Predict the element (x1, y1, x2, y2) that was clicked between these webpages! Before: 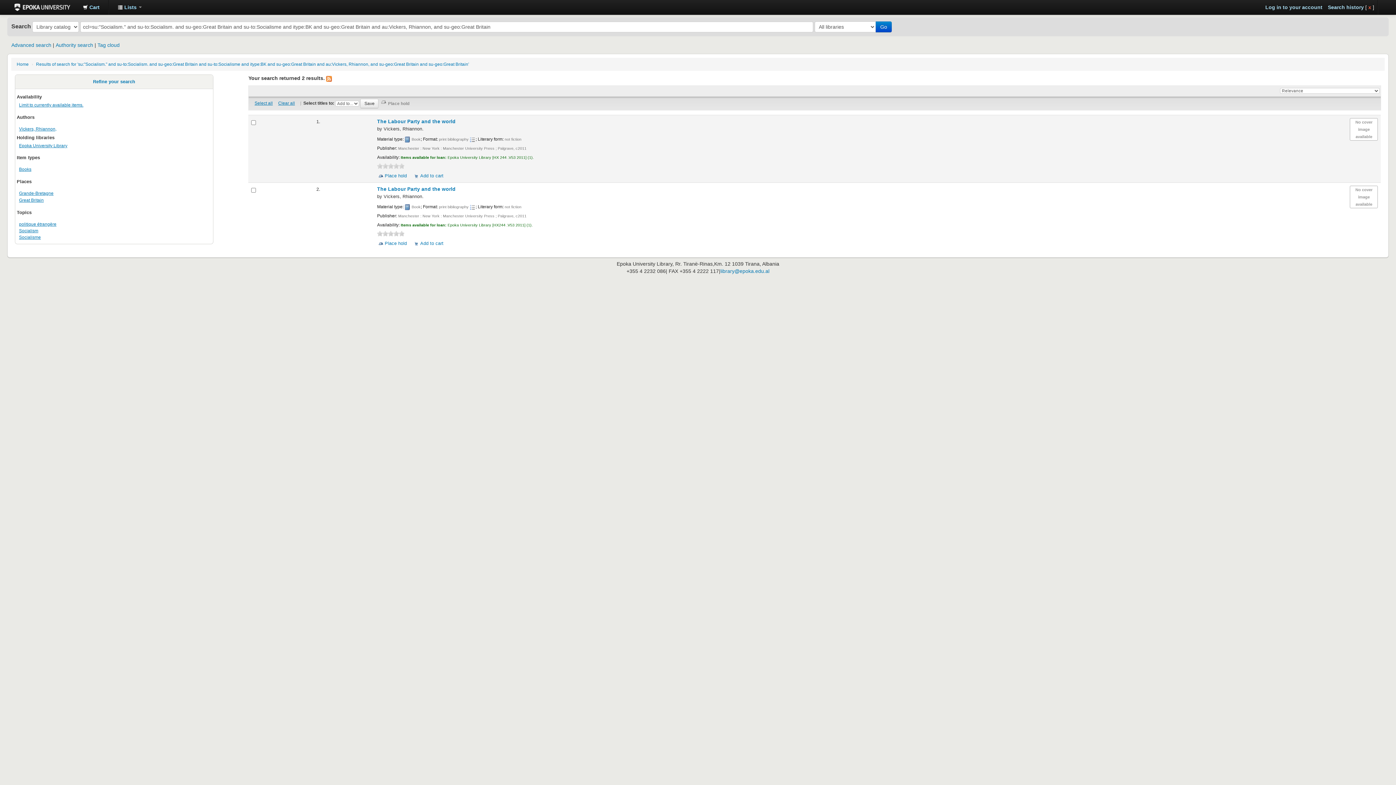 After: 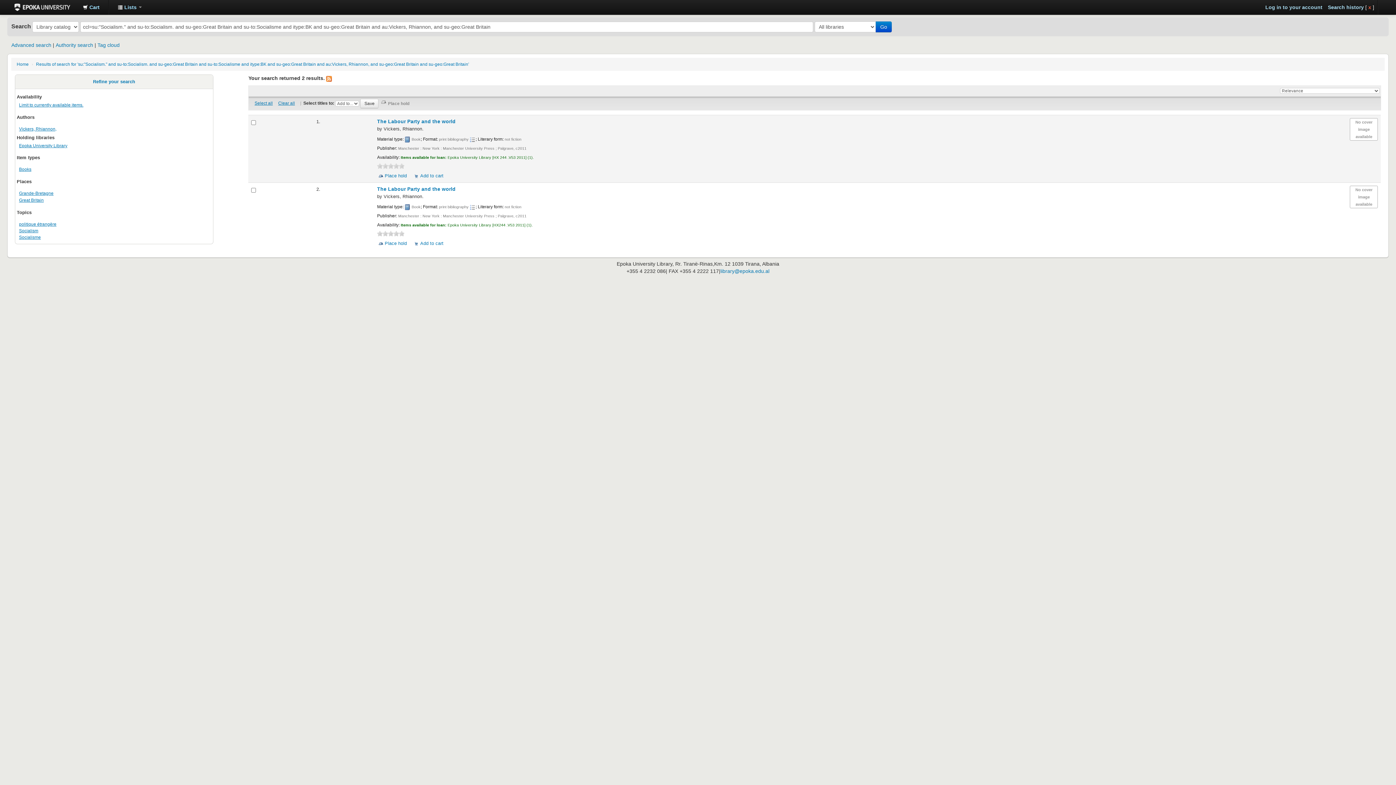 Action: bbox: (382, 230, 388, 236) label: 2